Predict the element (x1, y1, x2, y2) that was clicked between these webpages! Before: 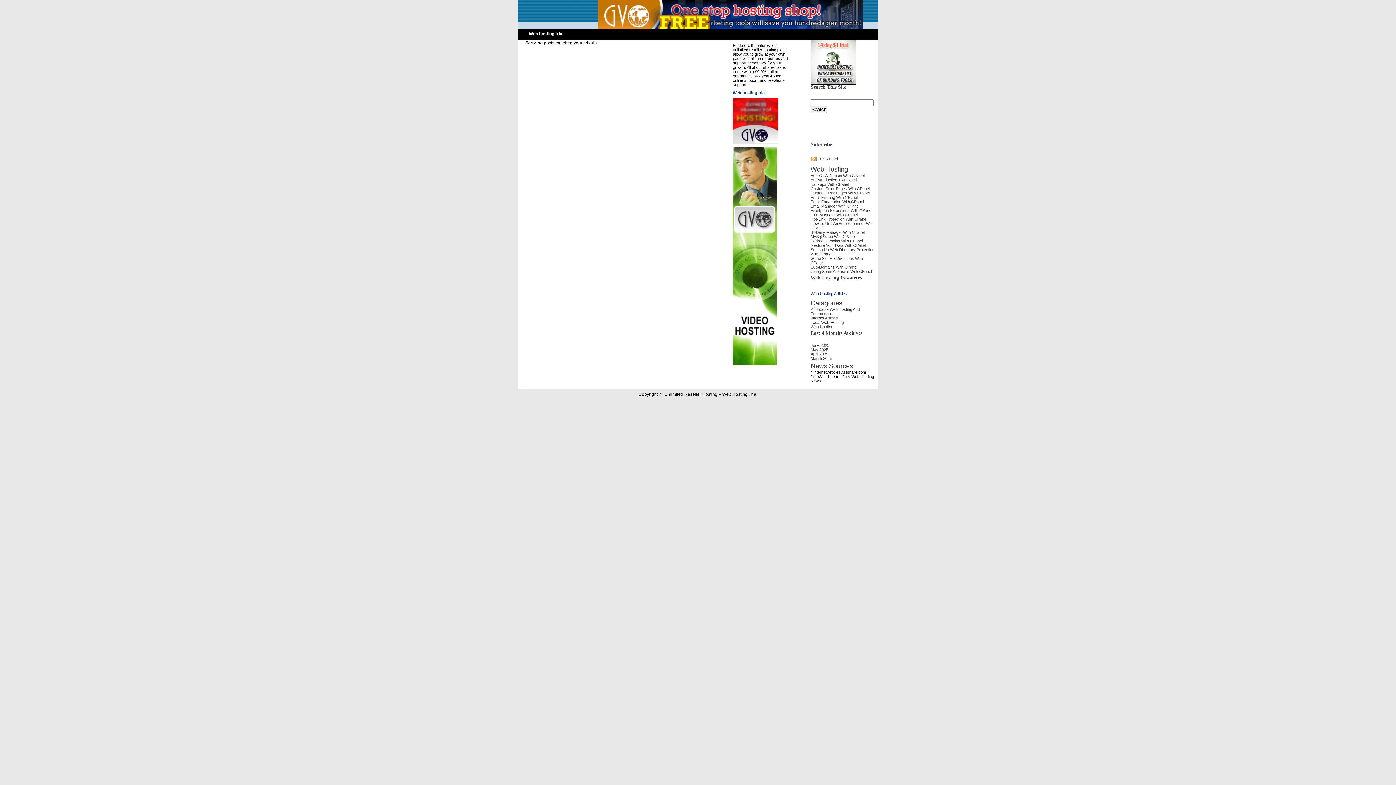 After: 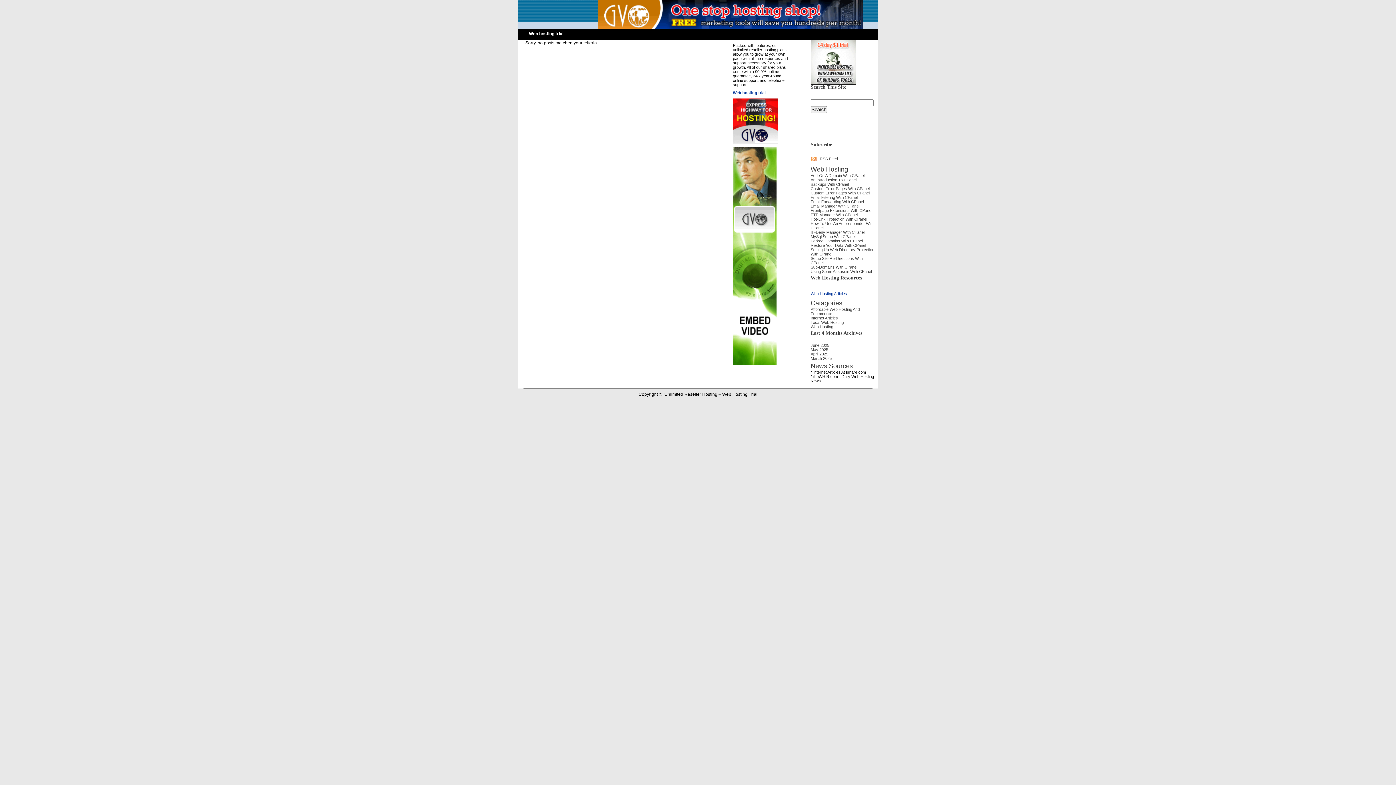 Action: bbox: (733, 140, 778, 144)